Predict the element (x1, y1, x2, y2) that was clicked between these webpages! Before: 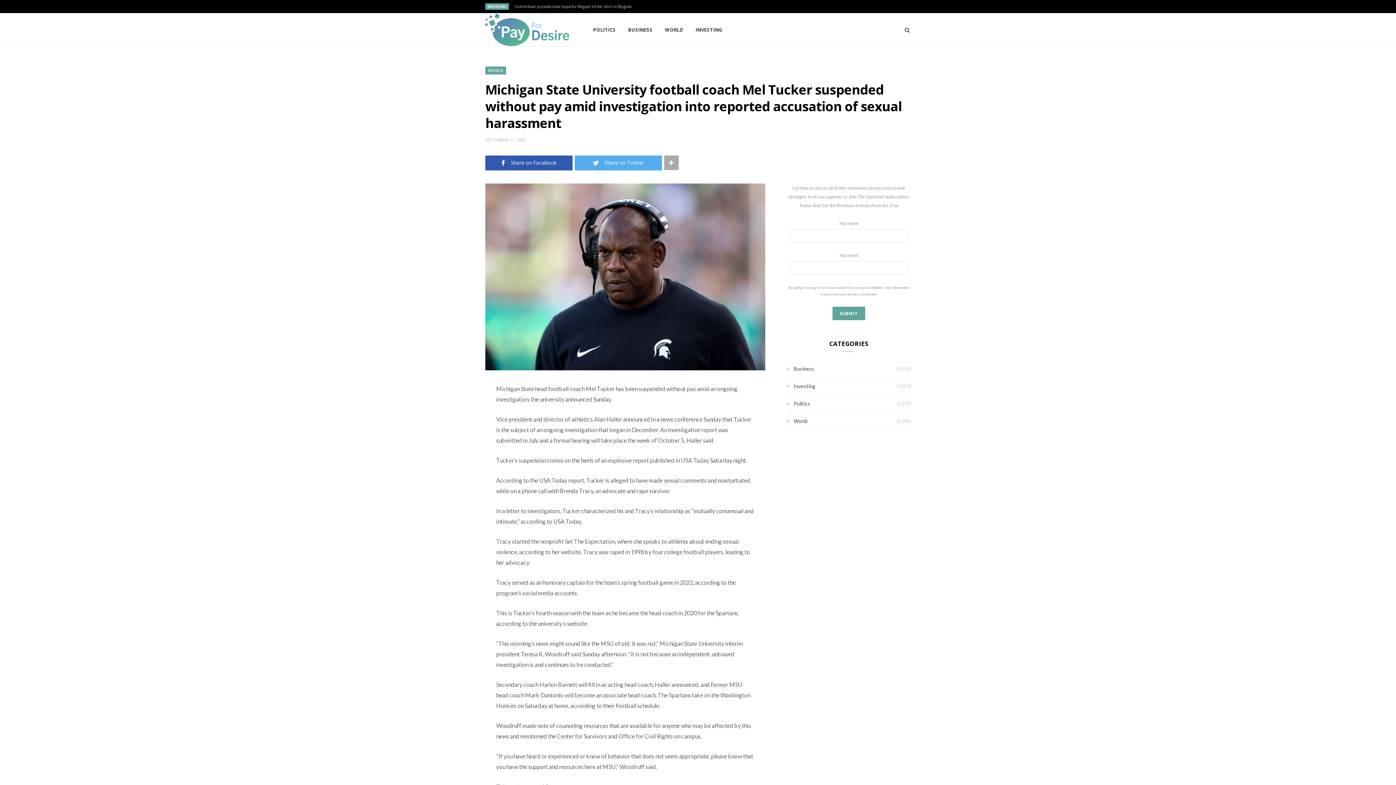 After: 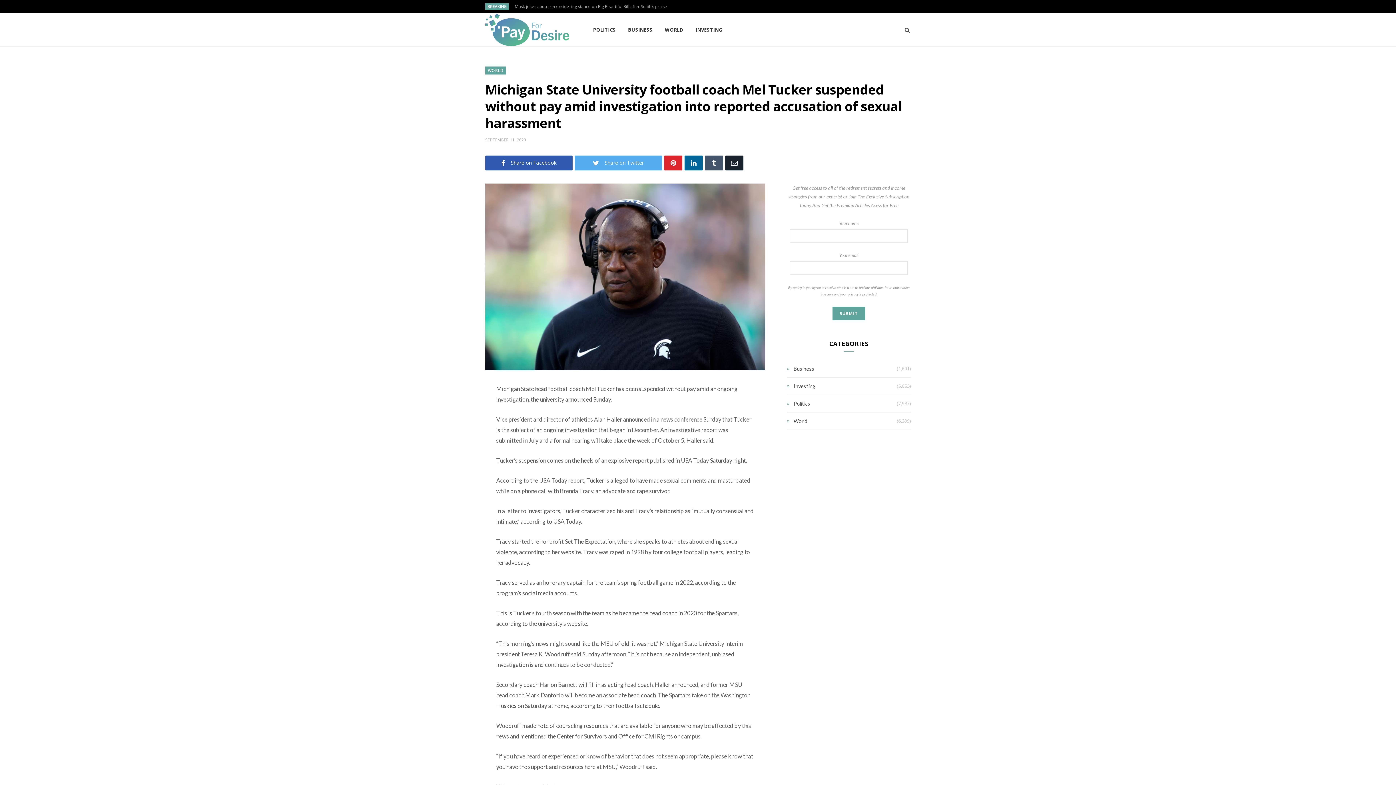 Action: bbox: (664, 155, 678, 170)